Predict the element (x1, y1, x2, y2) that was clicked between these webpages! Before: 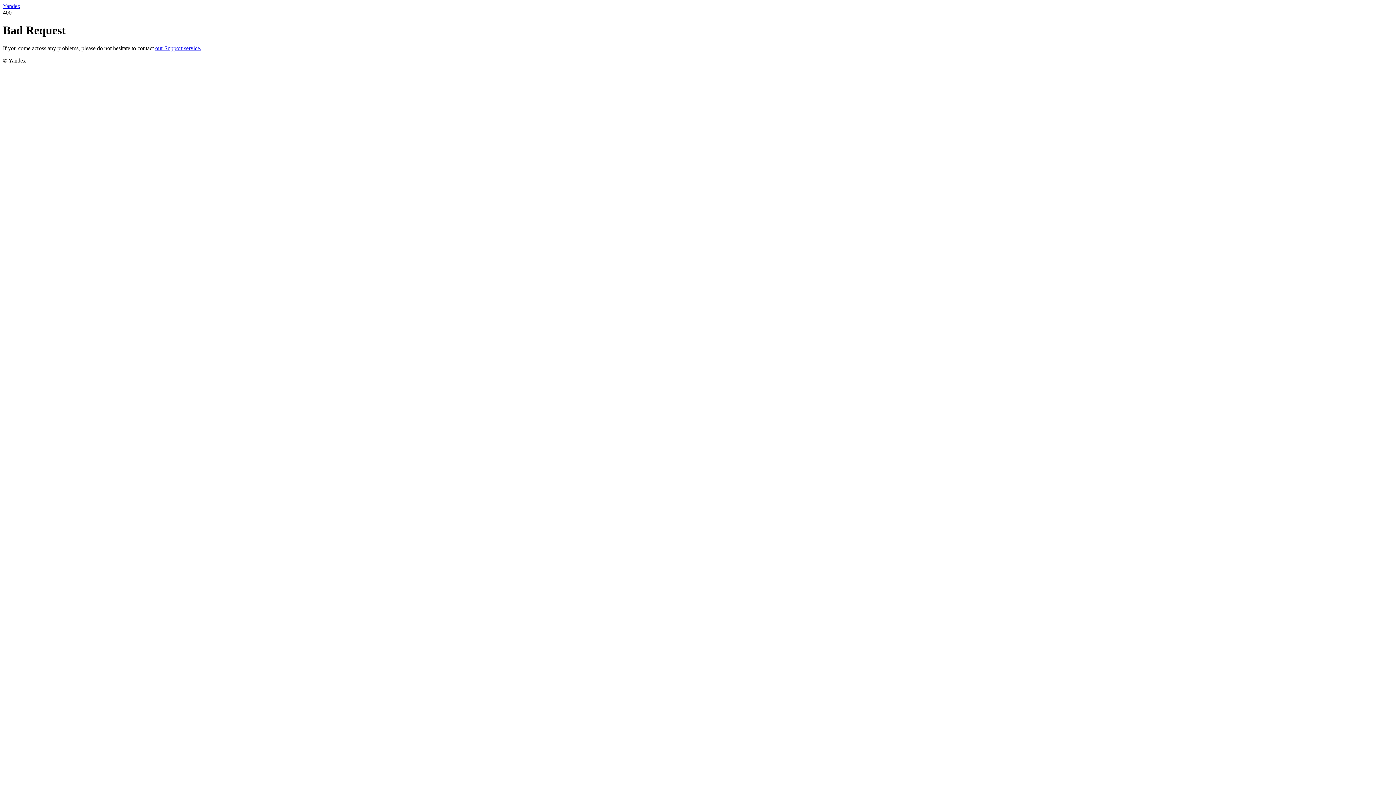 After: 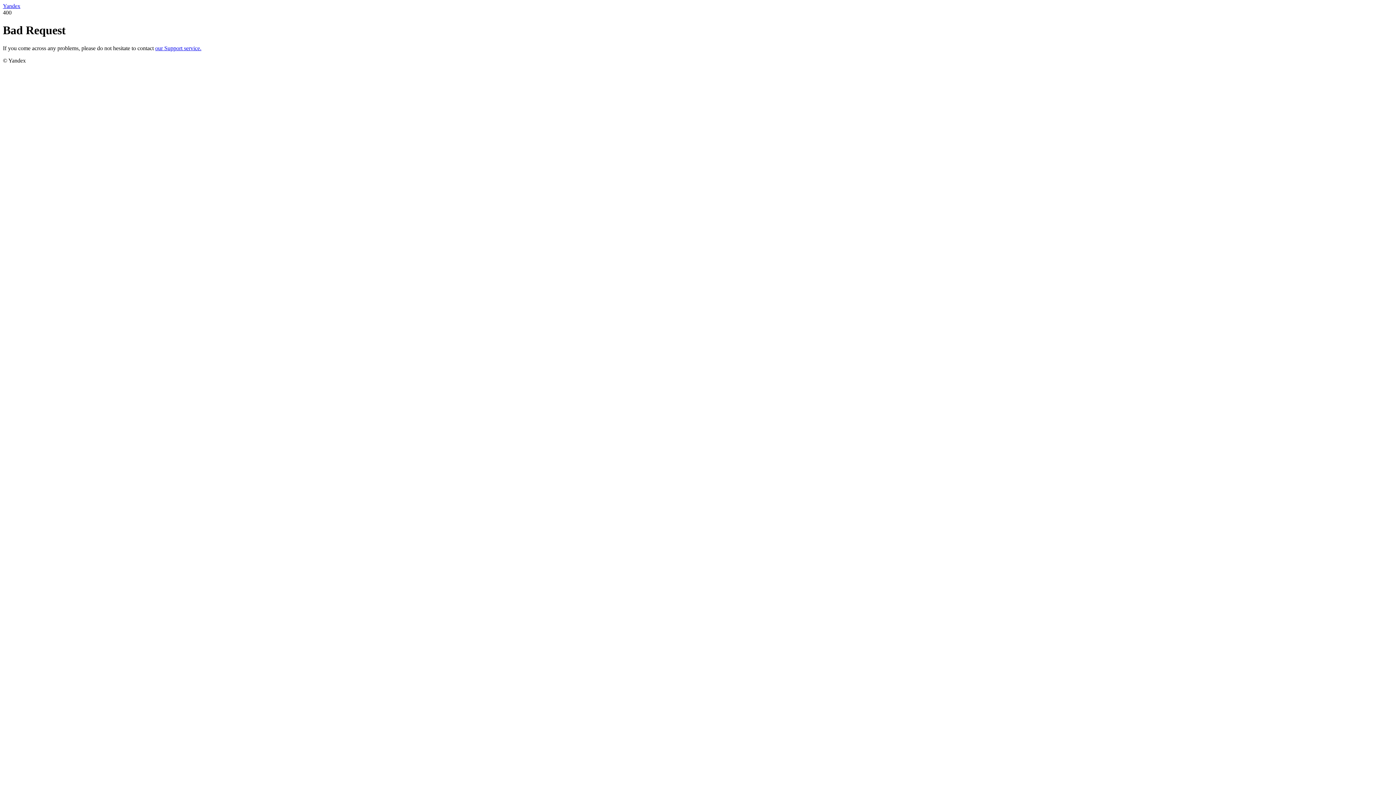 Action: bbox: (2, 2, 20, 9) label: Yandex